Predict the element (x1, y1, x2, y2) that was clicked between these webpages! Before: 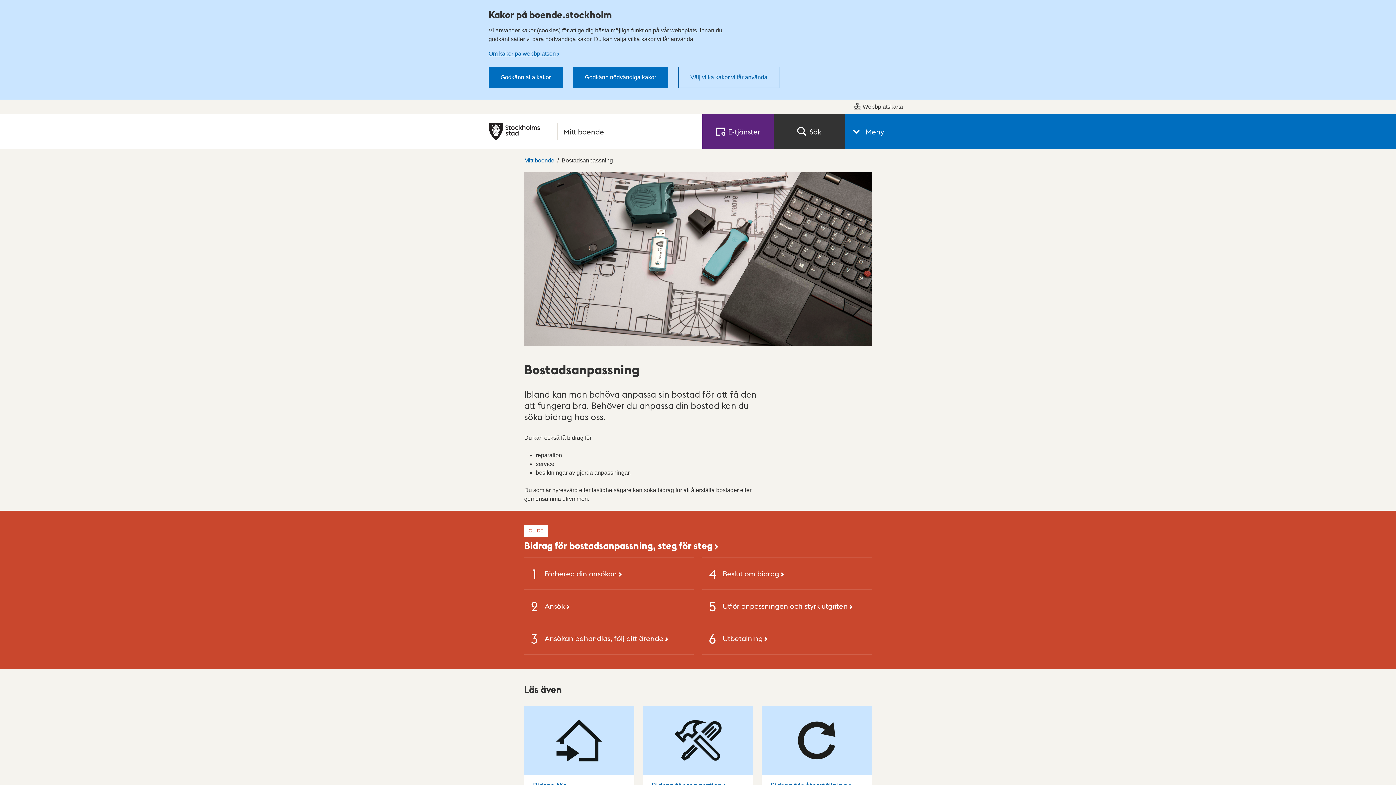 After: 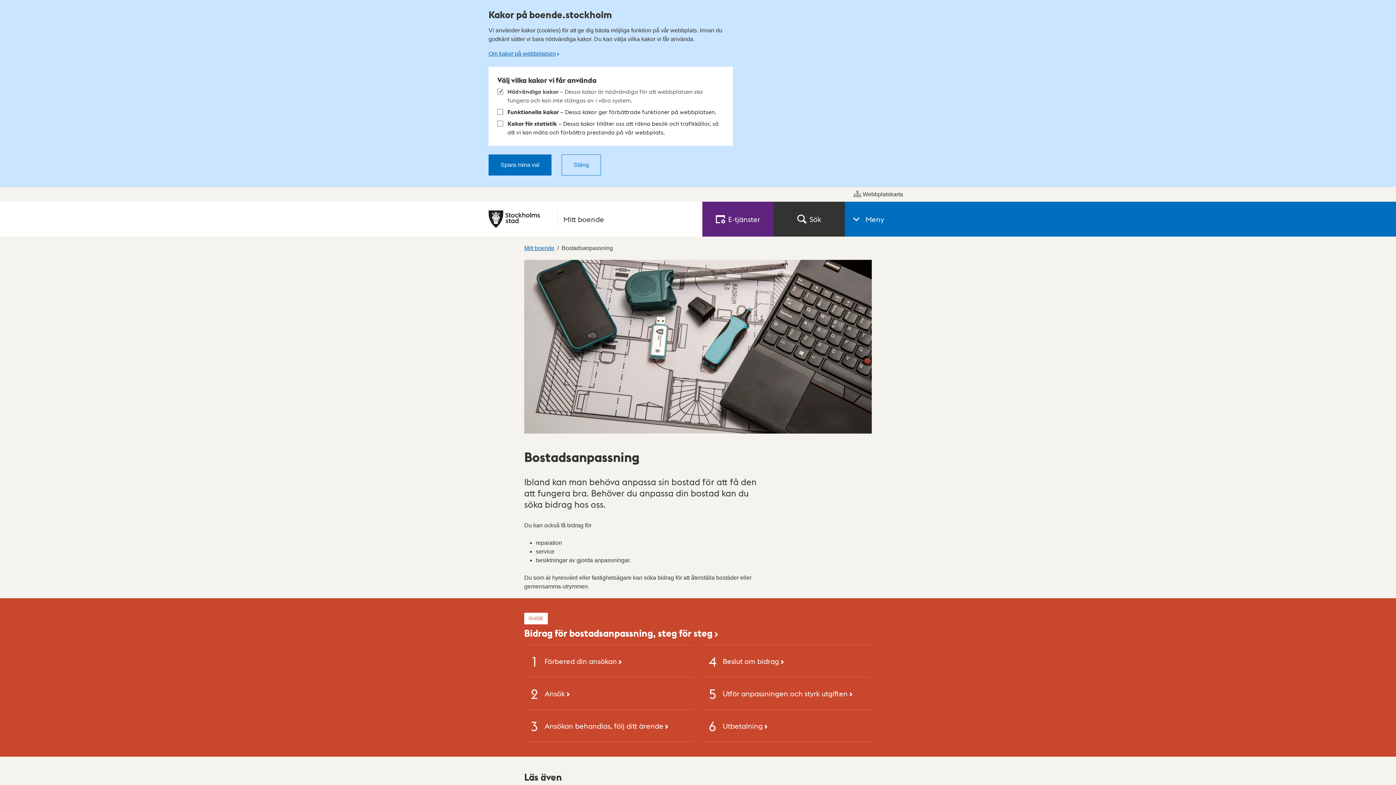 Action: label: Välj vilka kakor vi får använda bbox: (678, 66, 779, 88)